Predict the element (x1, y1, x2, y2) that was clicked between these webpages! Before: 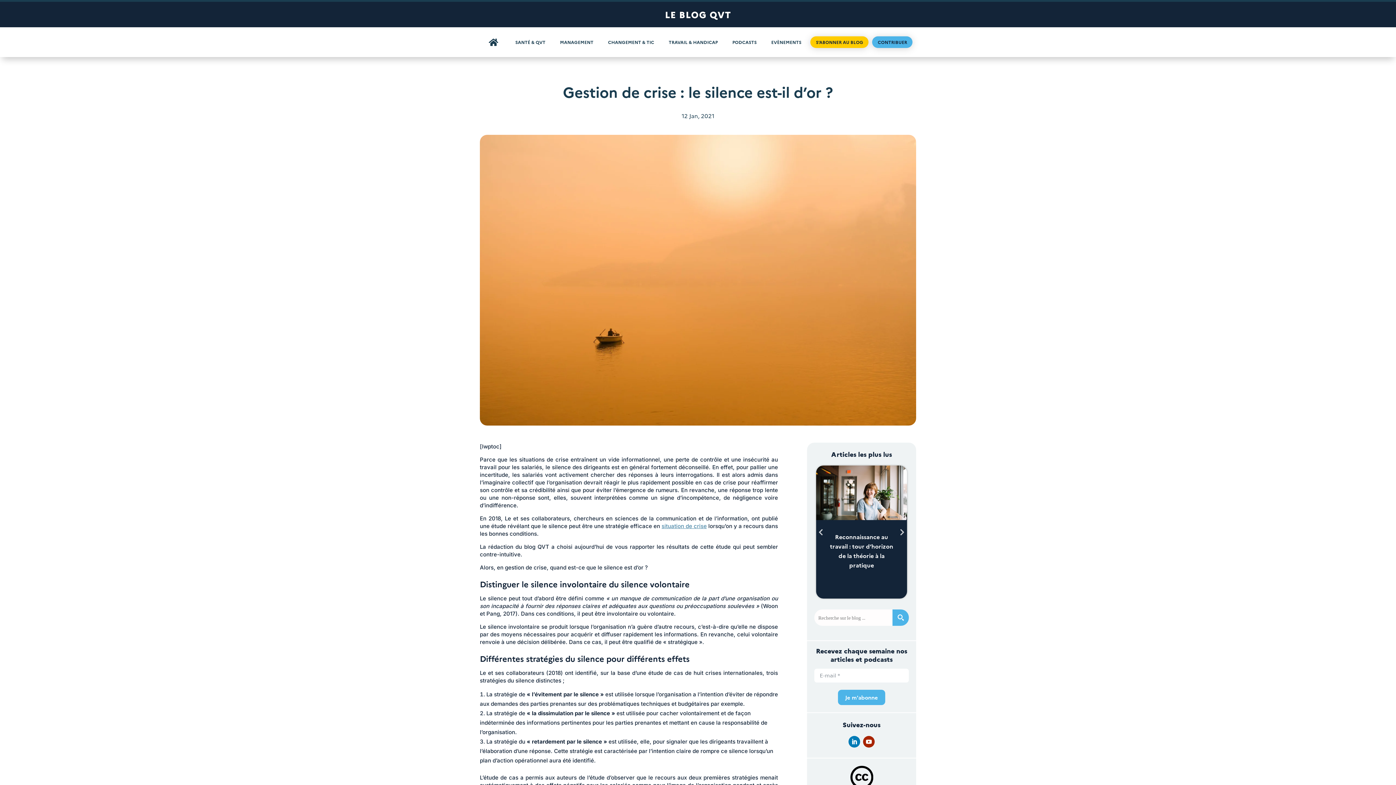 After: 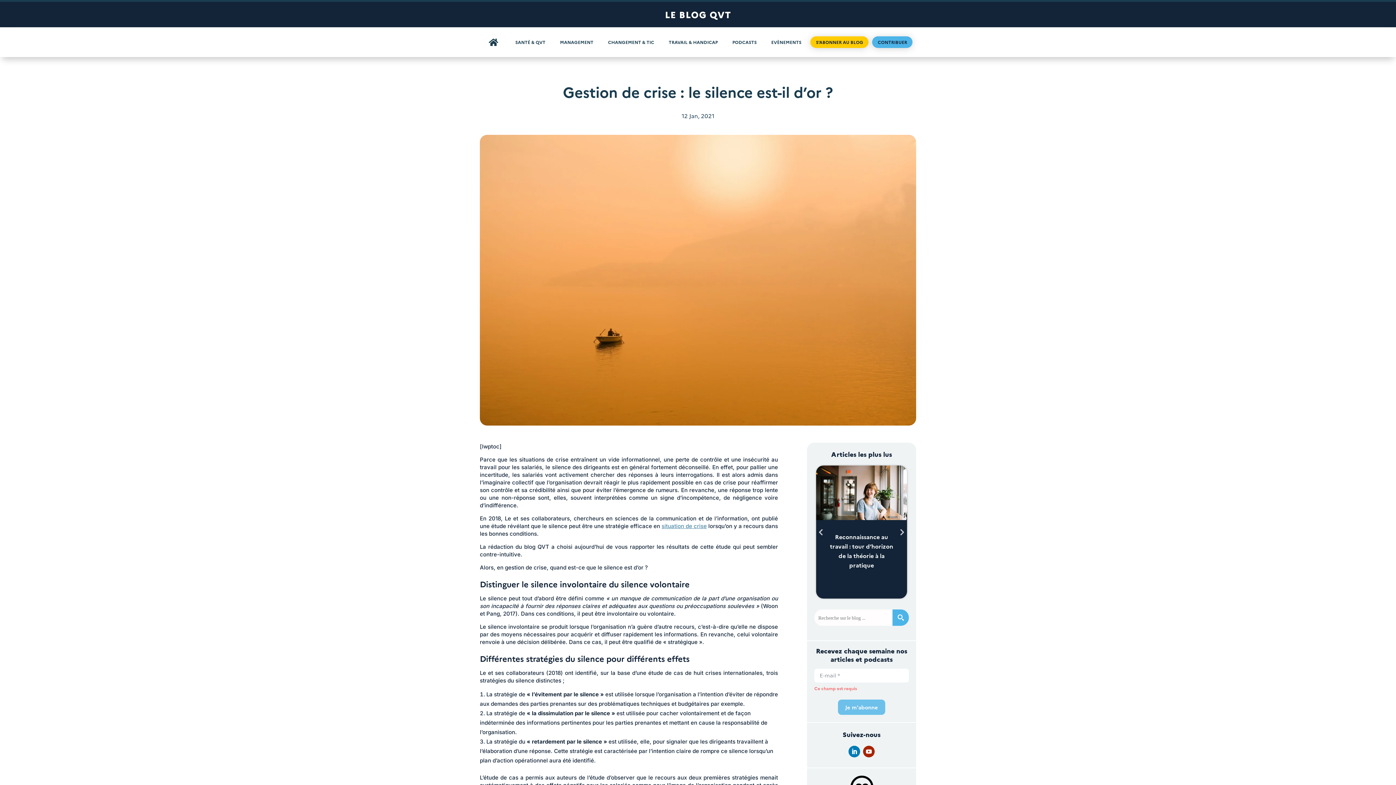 Action: bbox: (838, 690, 885, 705) label: Je m'abonne